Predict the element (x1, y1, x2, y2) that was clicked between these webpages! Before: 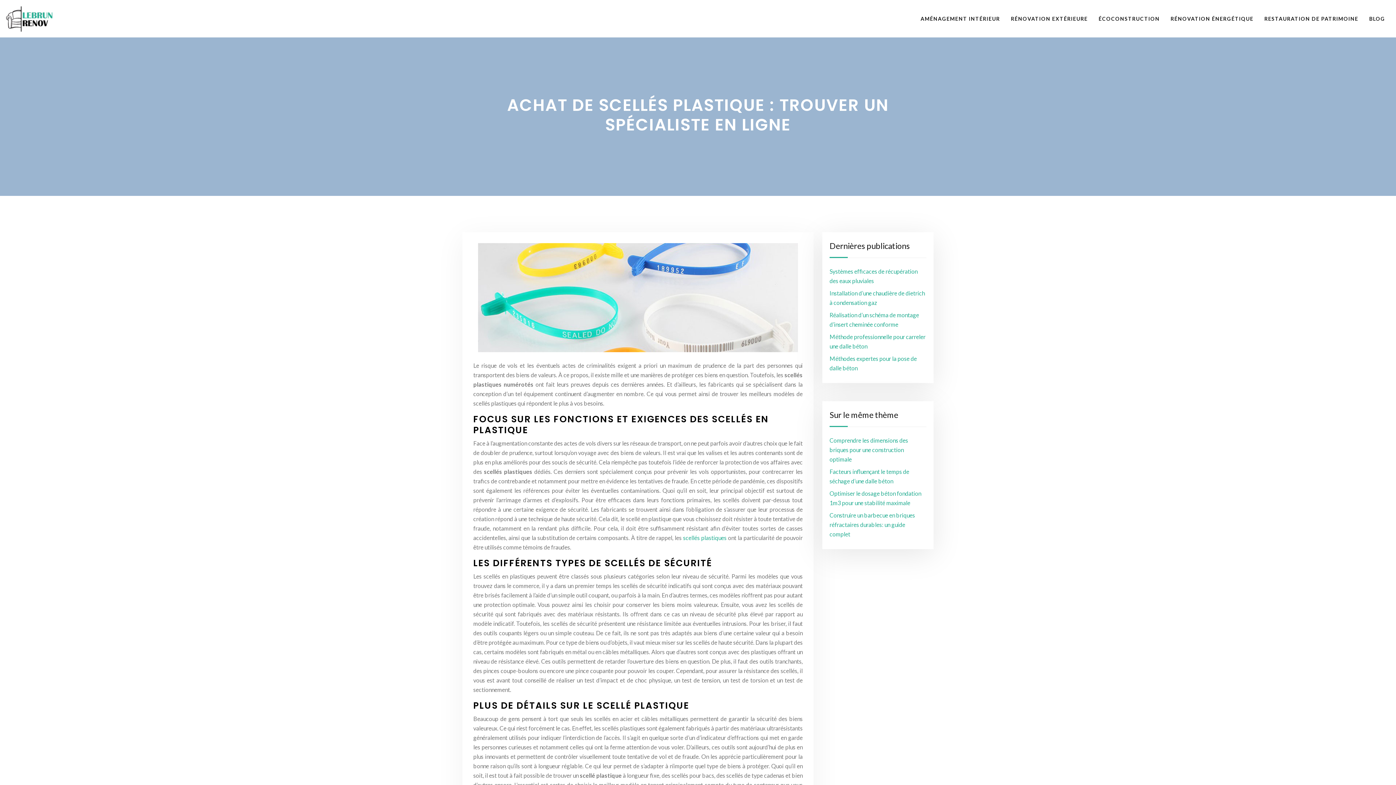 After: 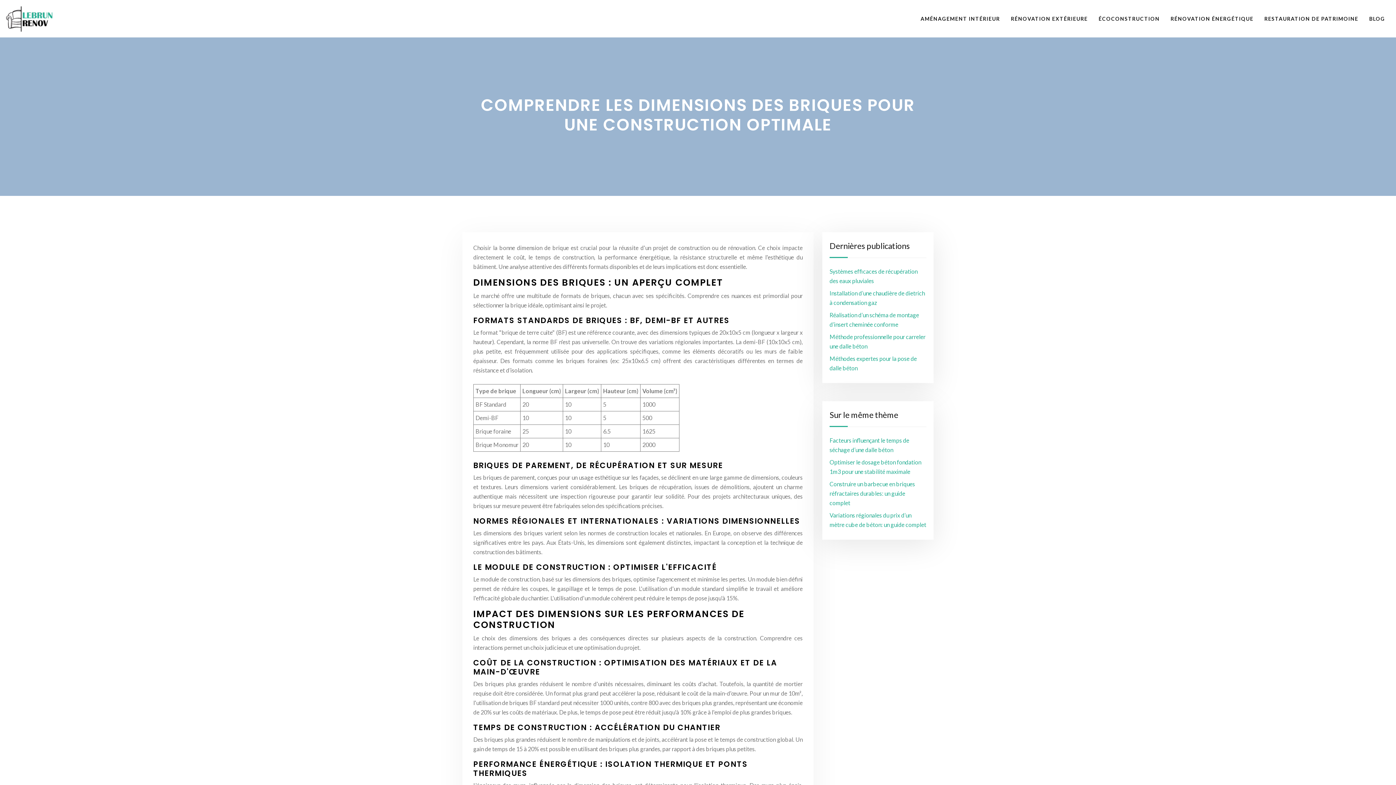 Action: bbox: (829, 437, 908, 462) label: Comprendre les dimensions des briques pour une construction optimale